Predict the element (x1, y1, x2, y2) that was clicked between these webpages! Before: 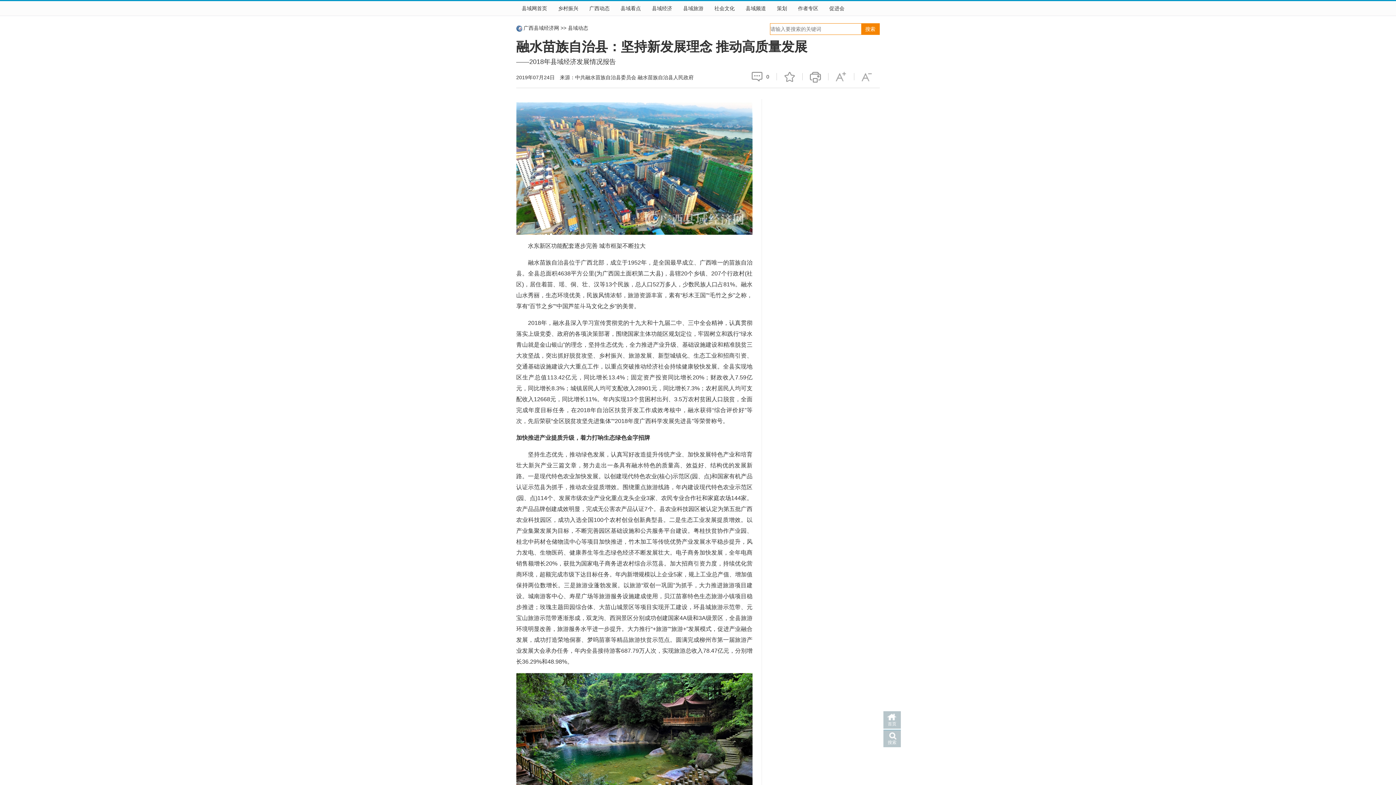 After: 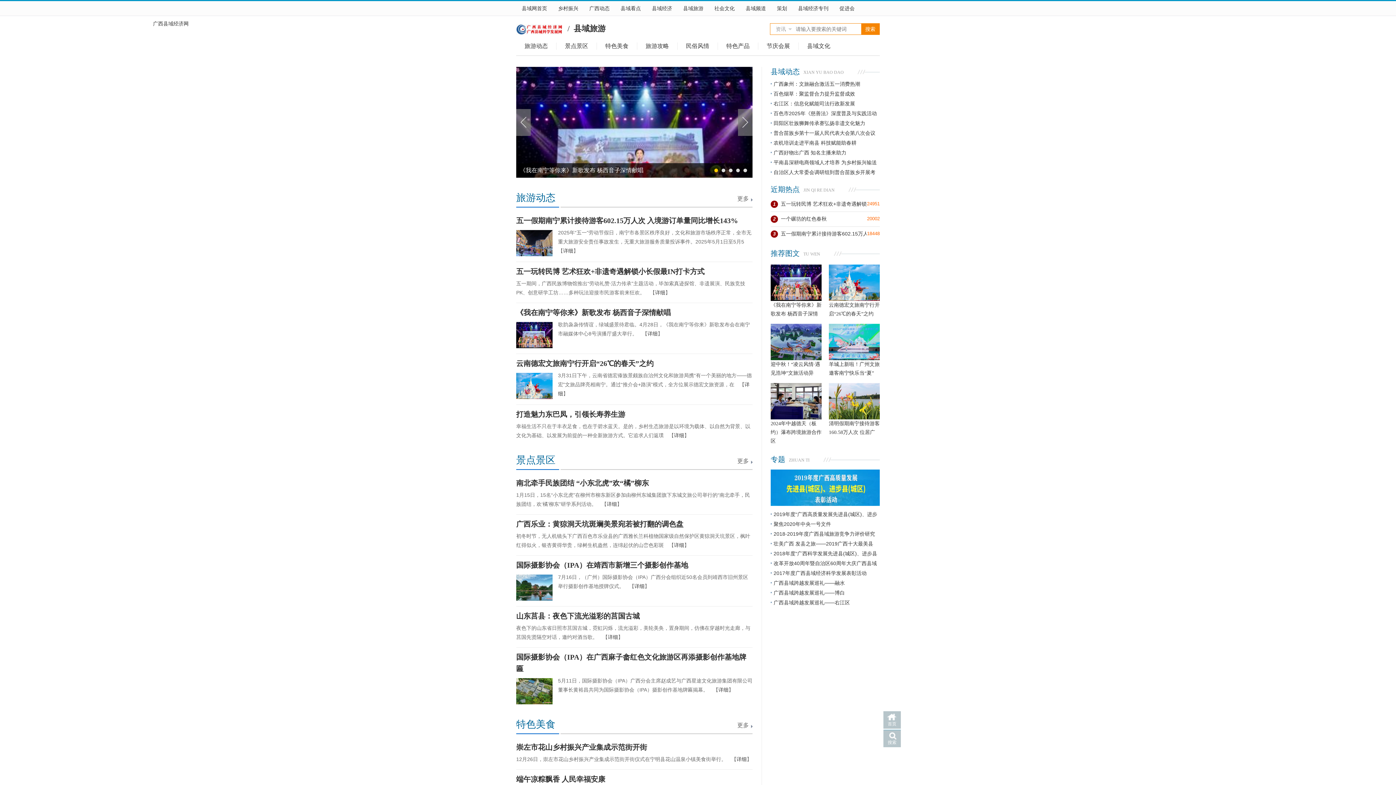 Action: bbox: (677, 1, 709, 15) label: 县域旅游